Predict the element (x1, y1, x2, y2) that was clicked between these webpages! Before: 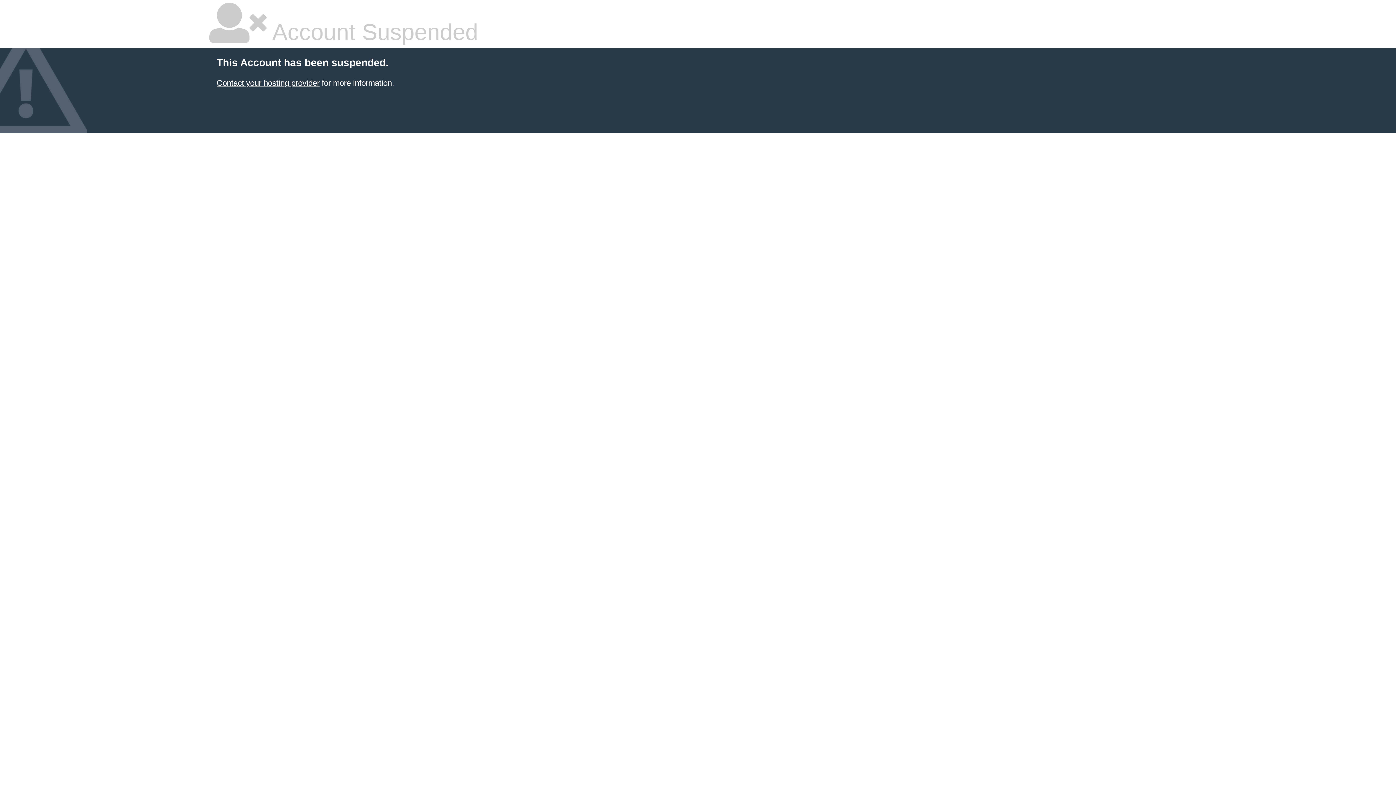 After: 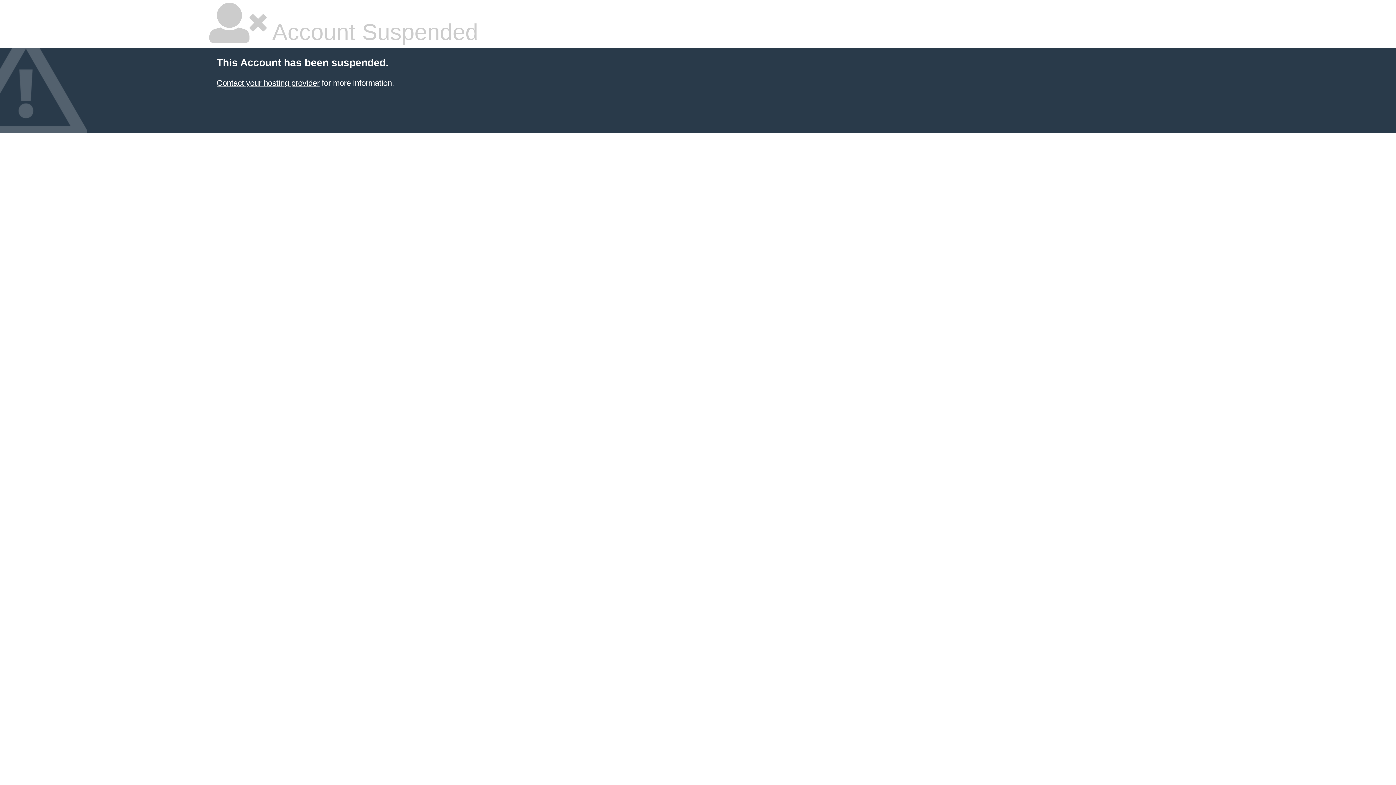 Action: label: Contact your hosting provider bbox: (216, 78, 319, 87)